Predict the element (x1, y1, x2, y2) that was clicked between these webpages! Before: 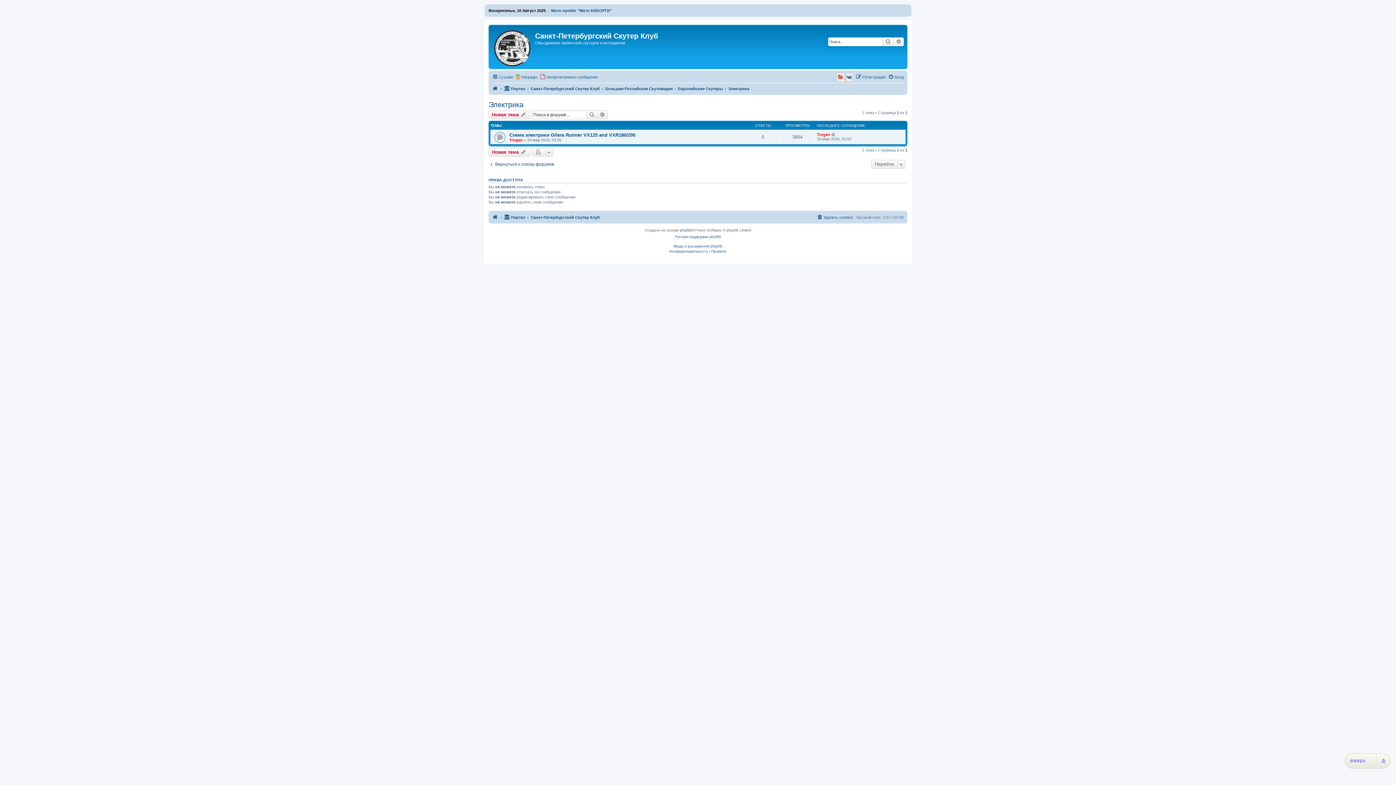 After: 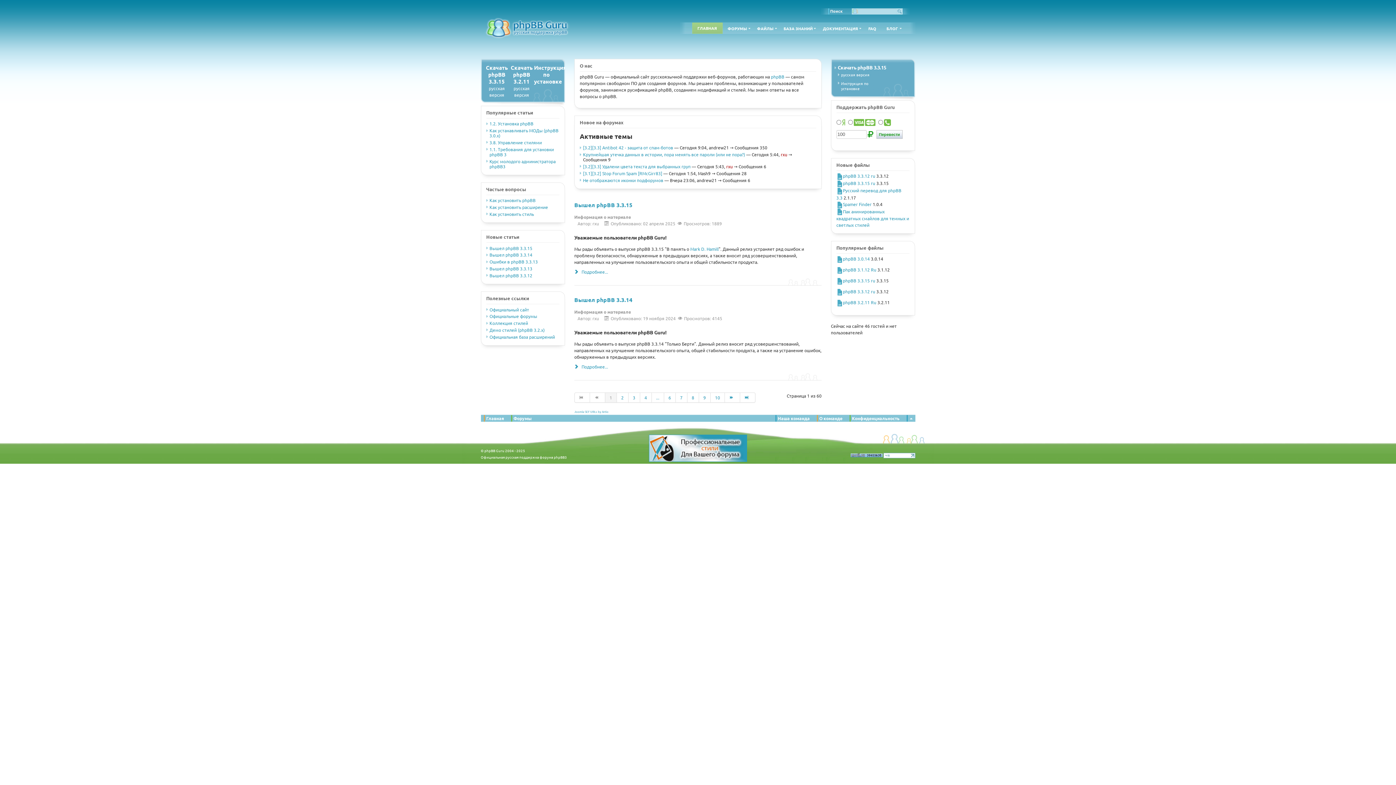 Action: bbox: (675, 233, 721, 240) label: Русская поддержка phpBB